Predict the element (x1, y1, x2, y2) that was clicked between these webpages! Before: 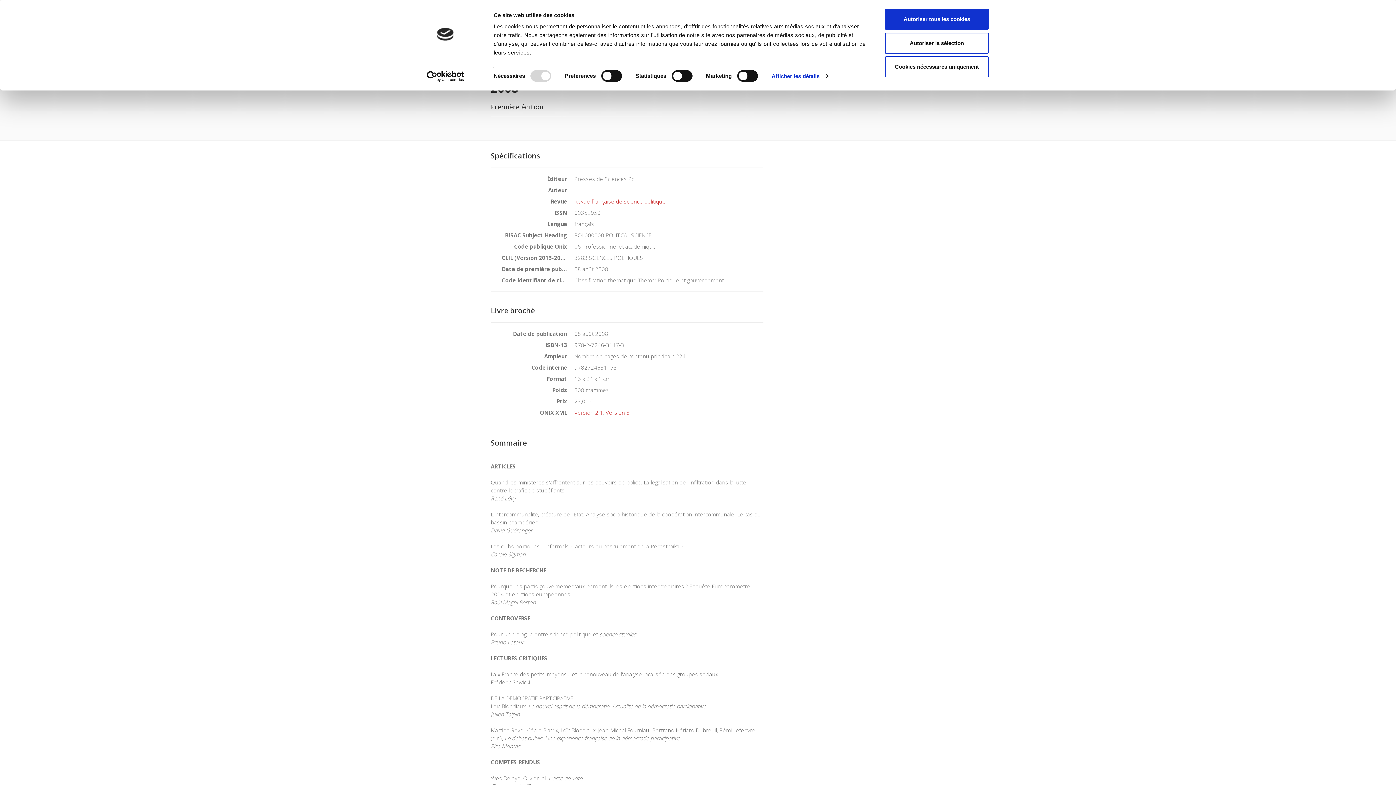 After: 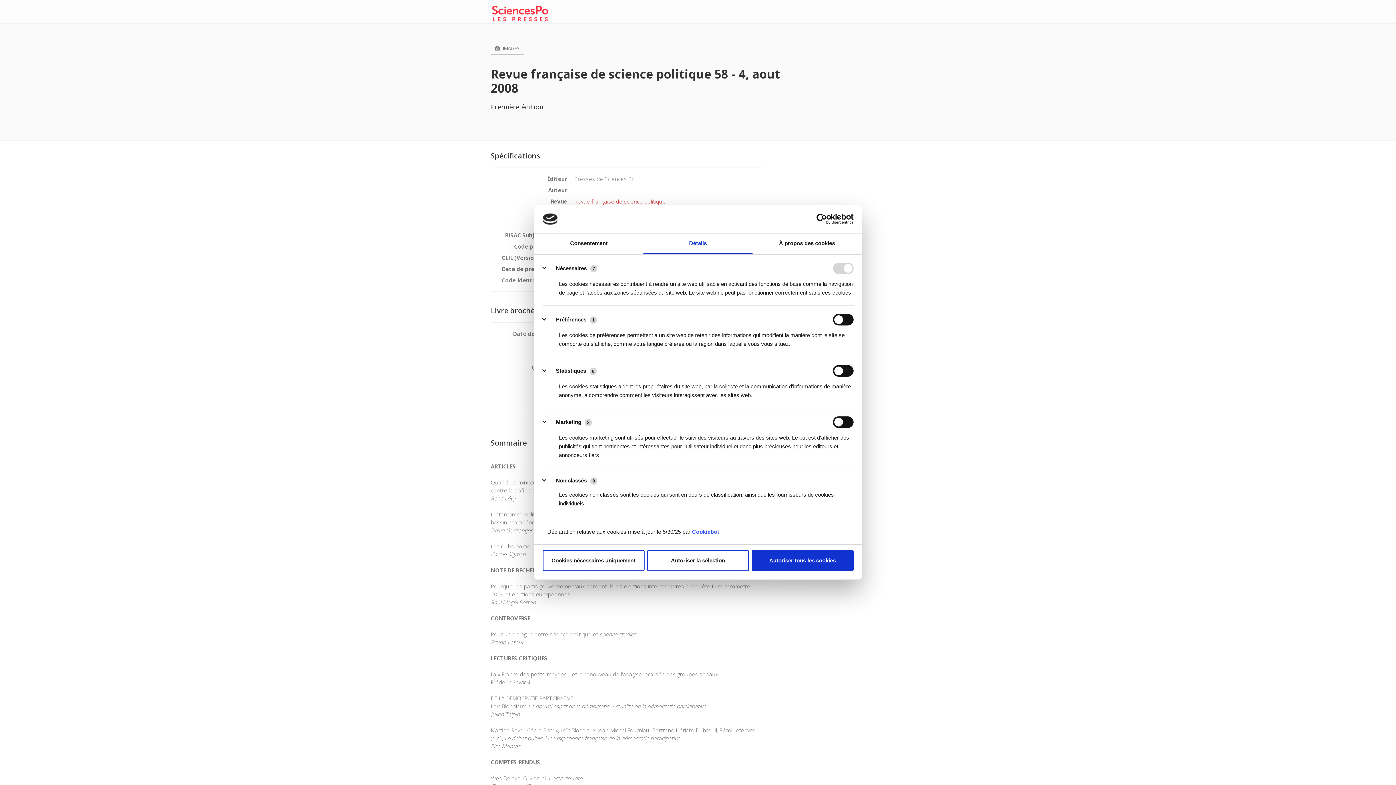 Action: bbox: (771, 70, 828, 81) label: Afficher les détails